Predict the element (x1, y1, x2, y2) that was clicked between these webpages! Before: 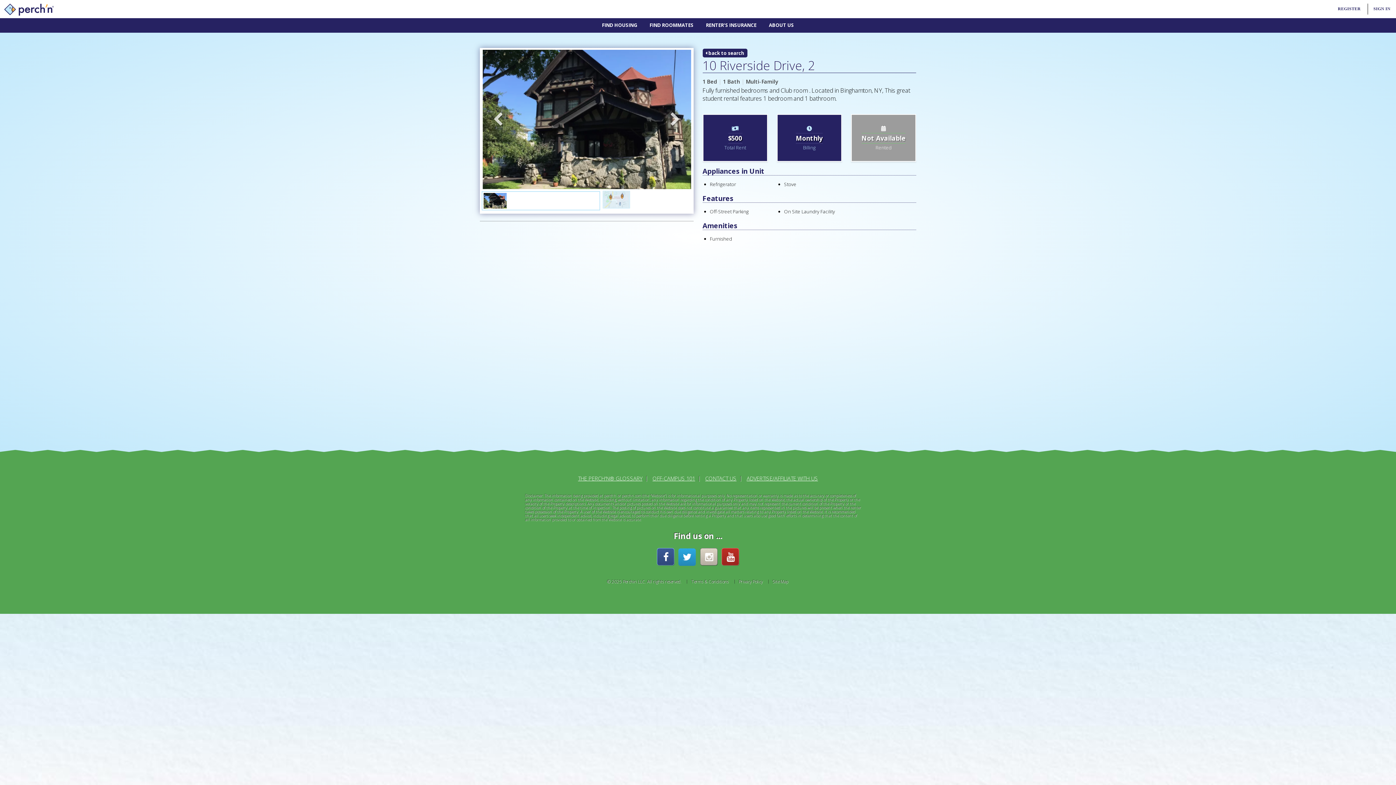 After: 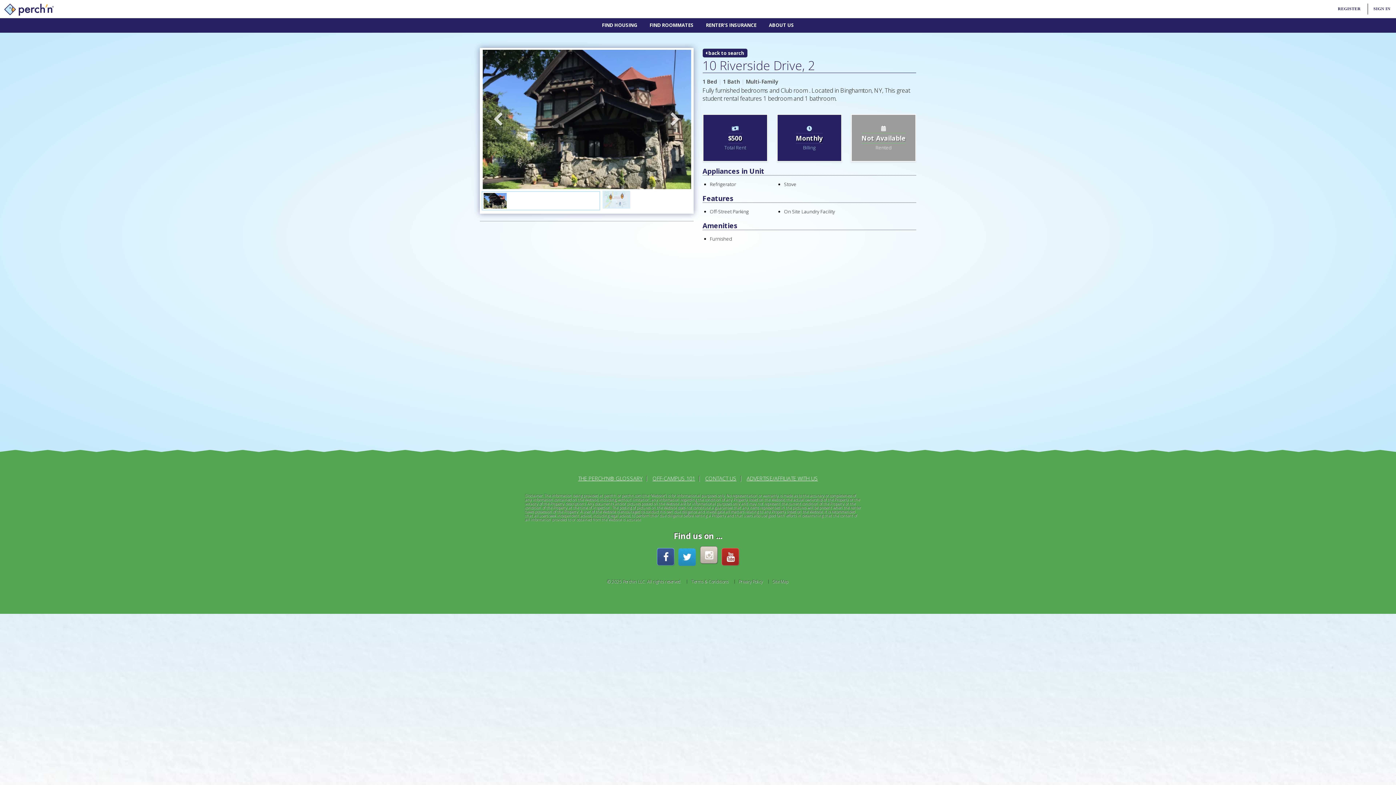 Action: bbox: (700, 548, 717, 565)